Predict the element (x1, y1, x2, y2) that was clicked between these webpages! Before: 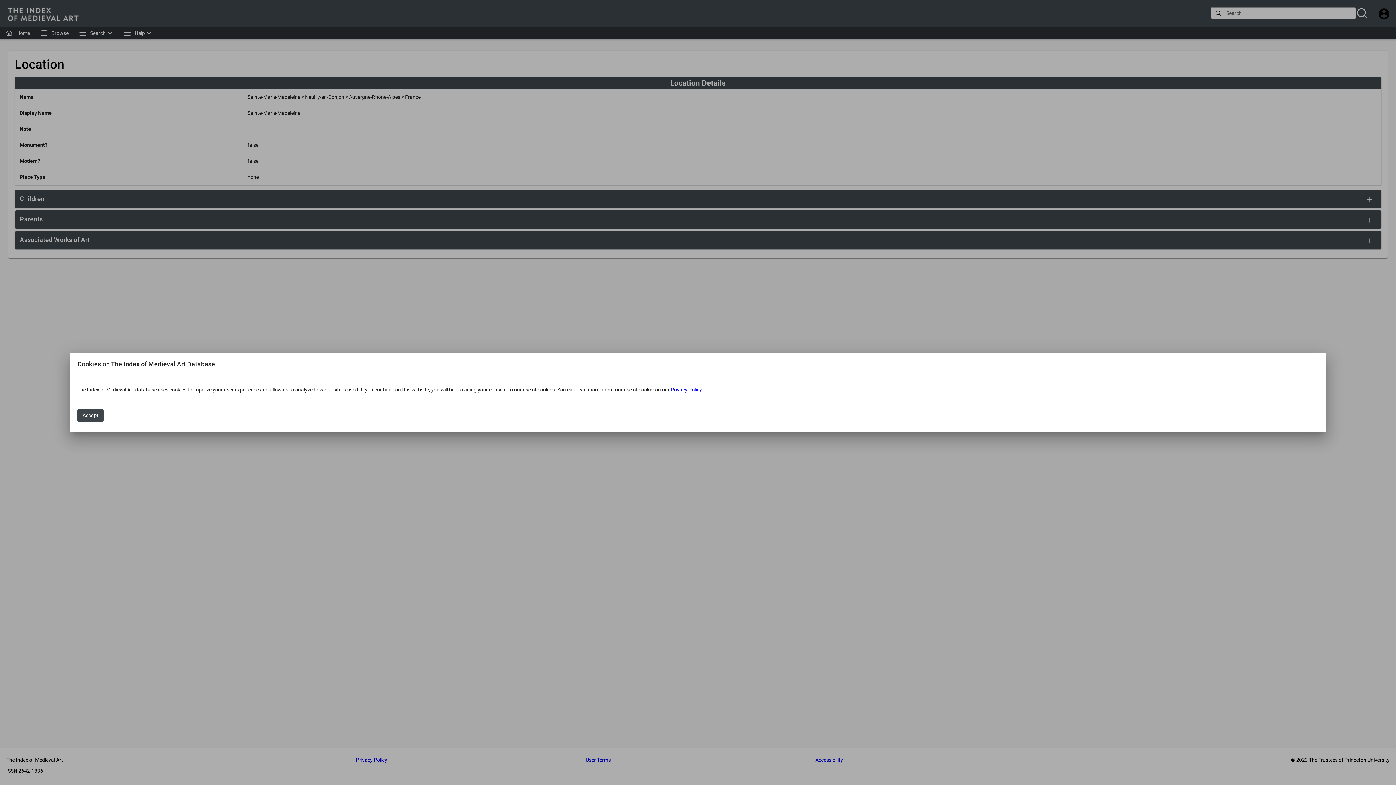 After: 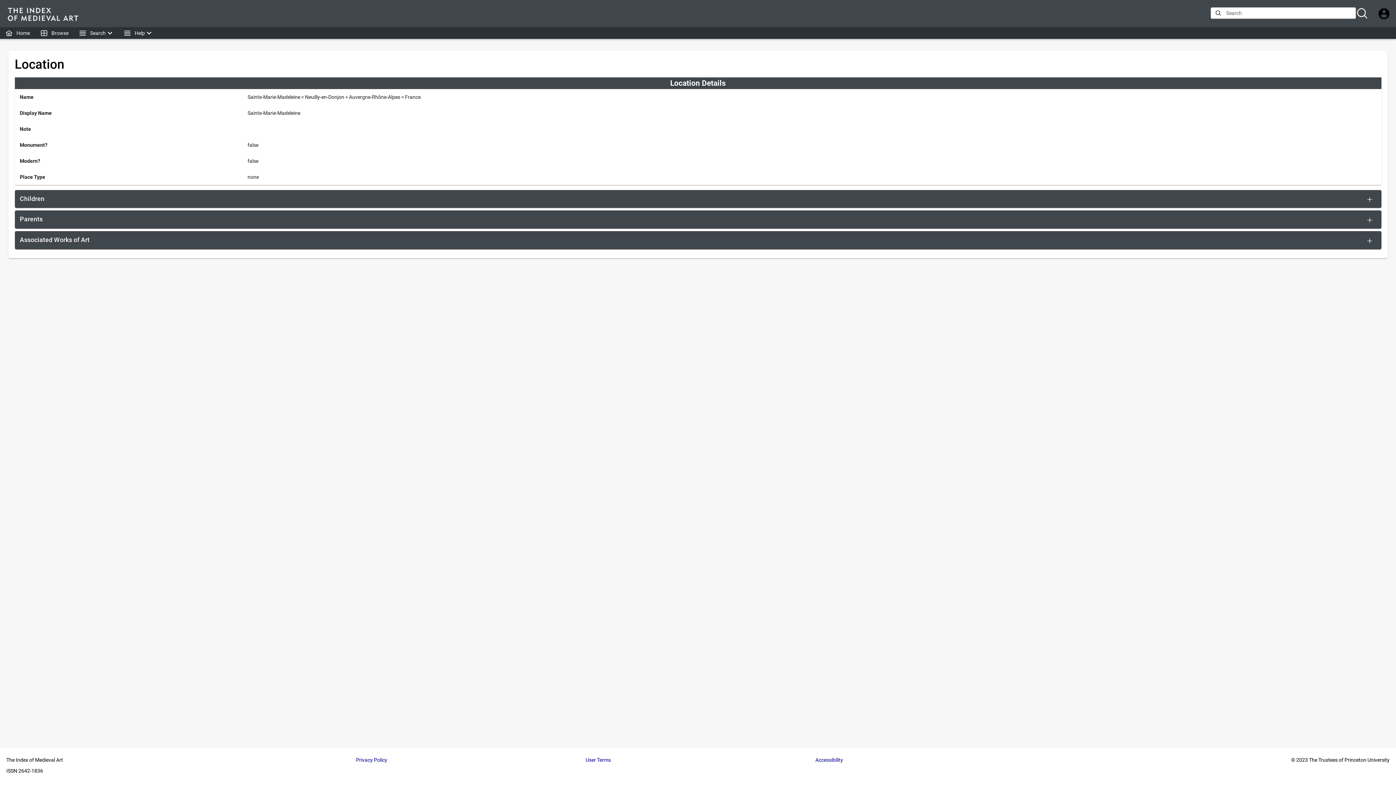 Action: label: Accept bbox: (77, 409, 103, 422)